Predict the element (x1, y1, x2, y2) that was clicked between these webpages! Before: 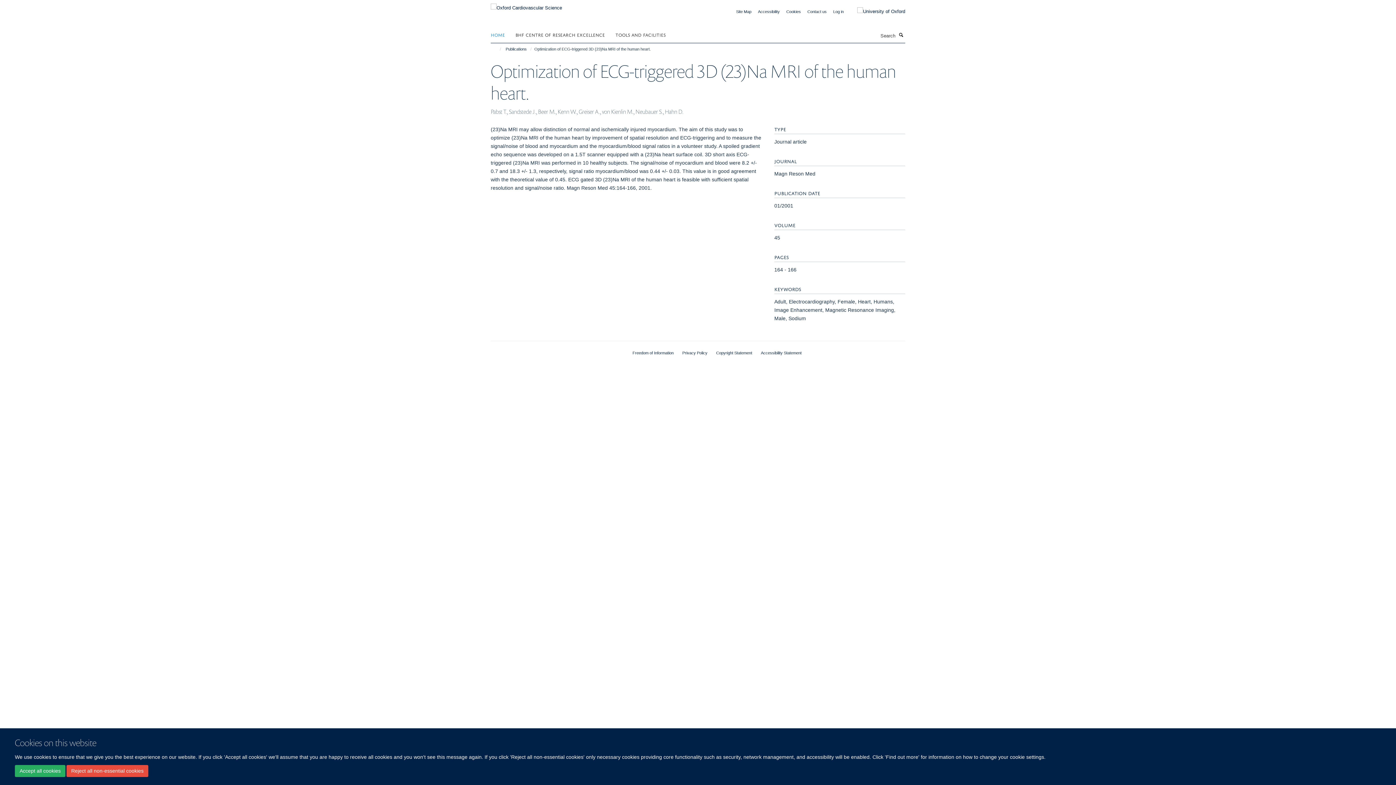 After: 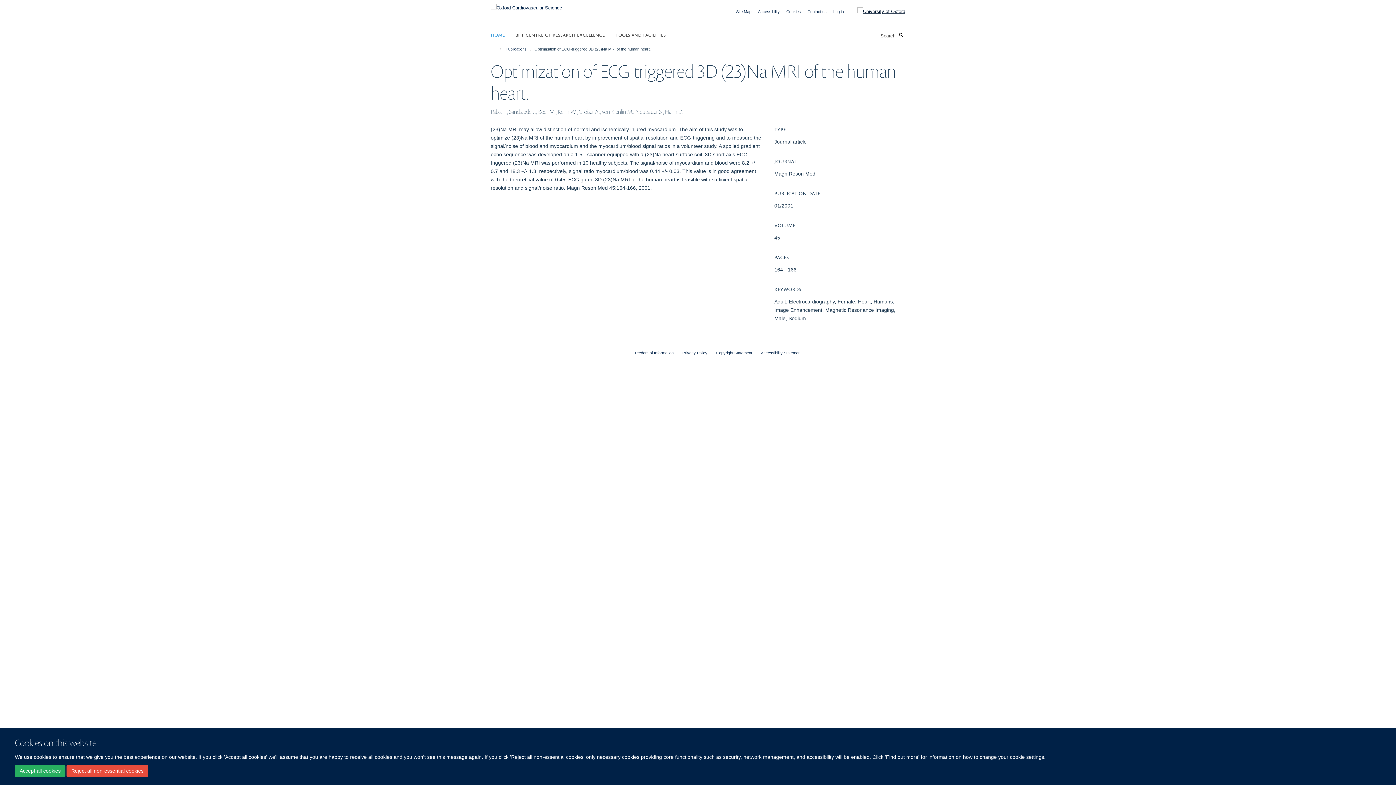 Action: bbox: (846, 7, 905, 15)